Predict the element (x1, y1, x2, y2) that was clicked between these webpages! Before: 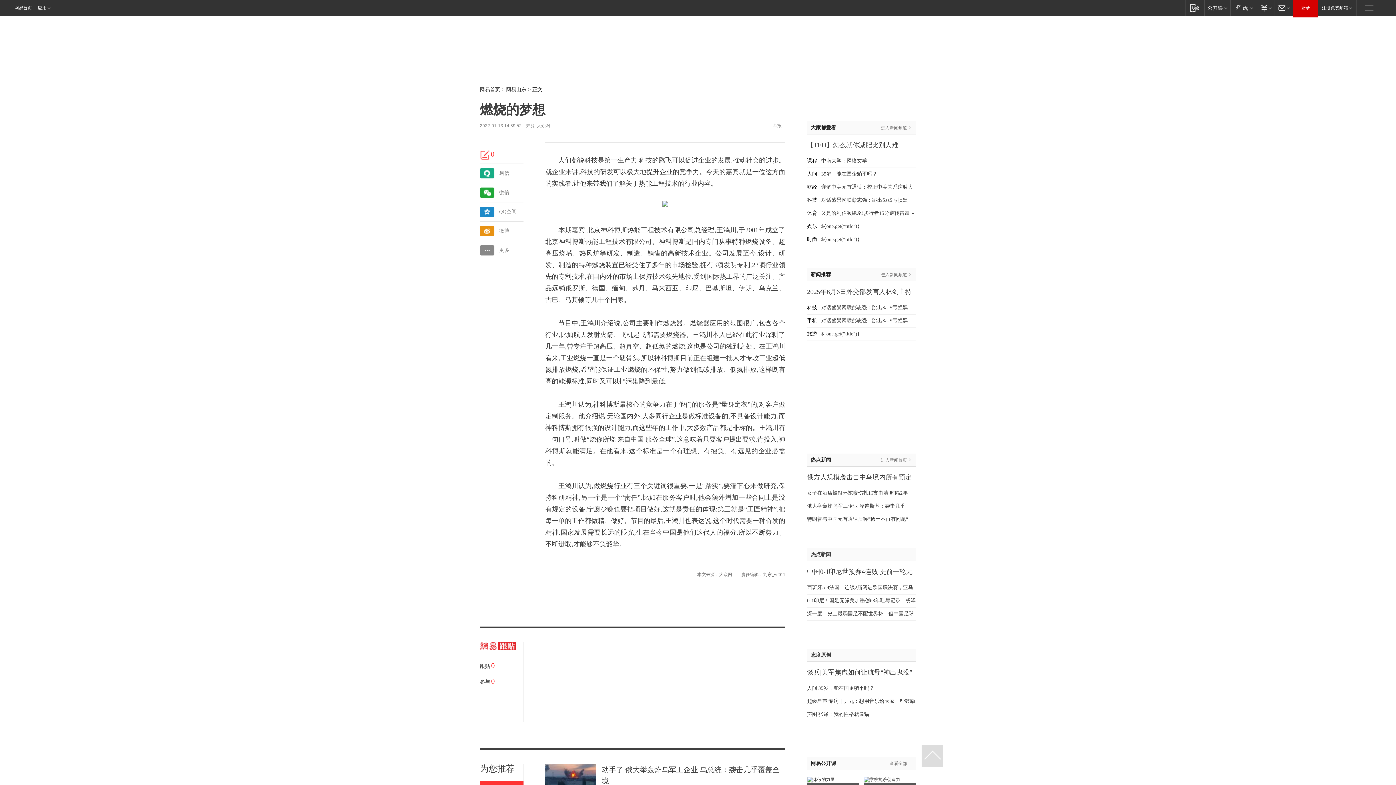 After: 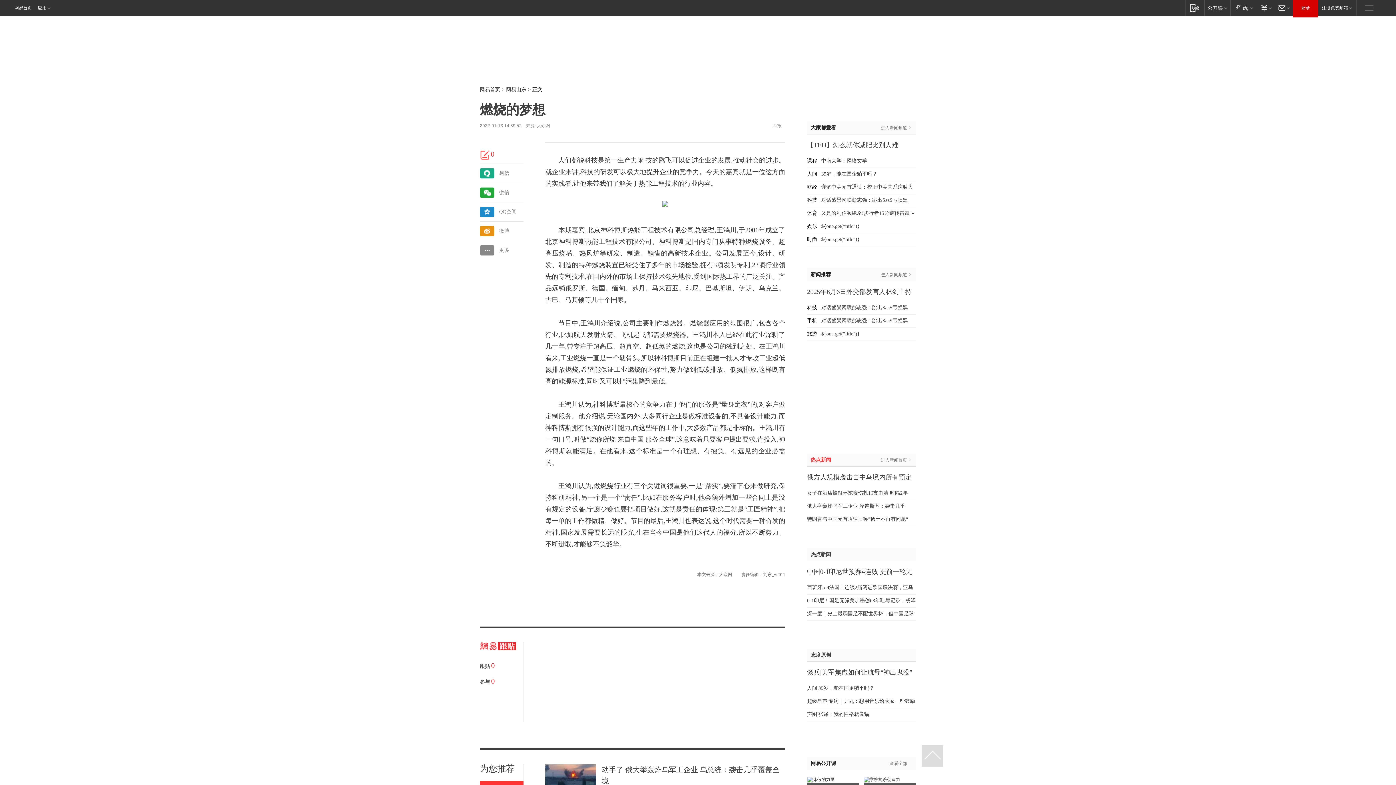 Action: bbox: (810, 457, 831, 462) label: 热点新闻